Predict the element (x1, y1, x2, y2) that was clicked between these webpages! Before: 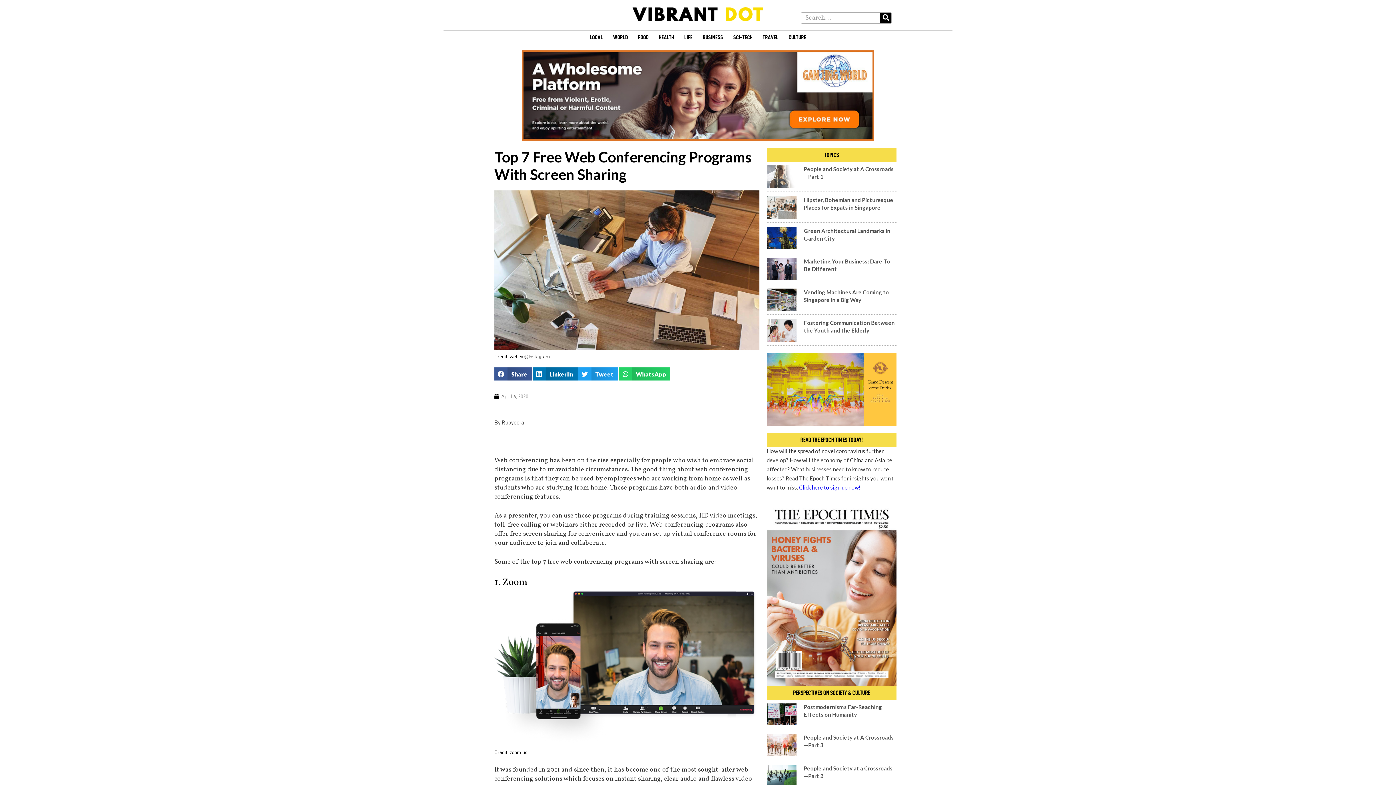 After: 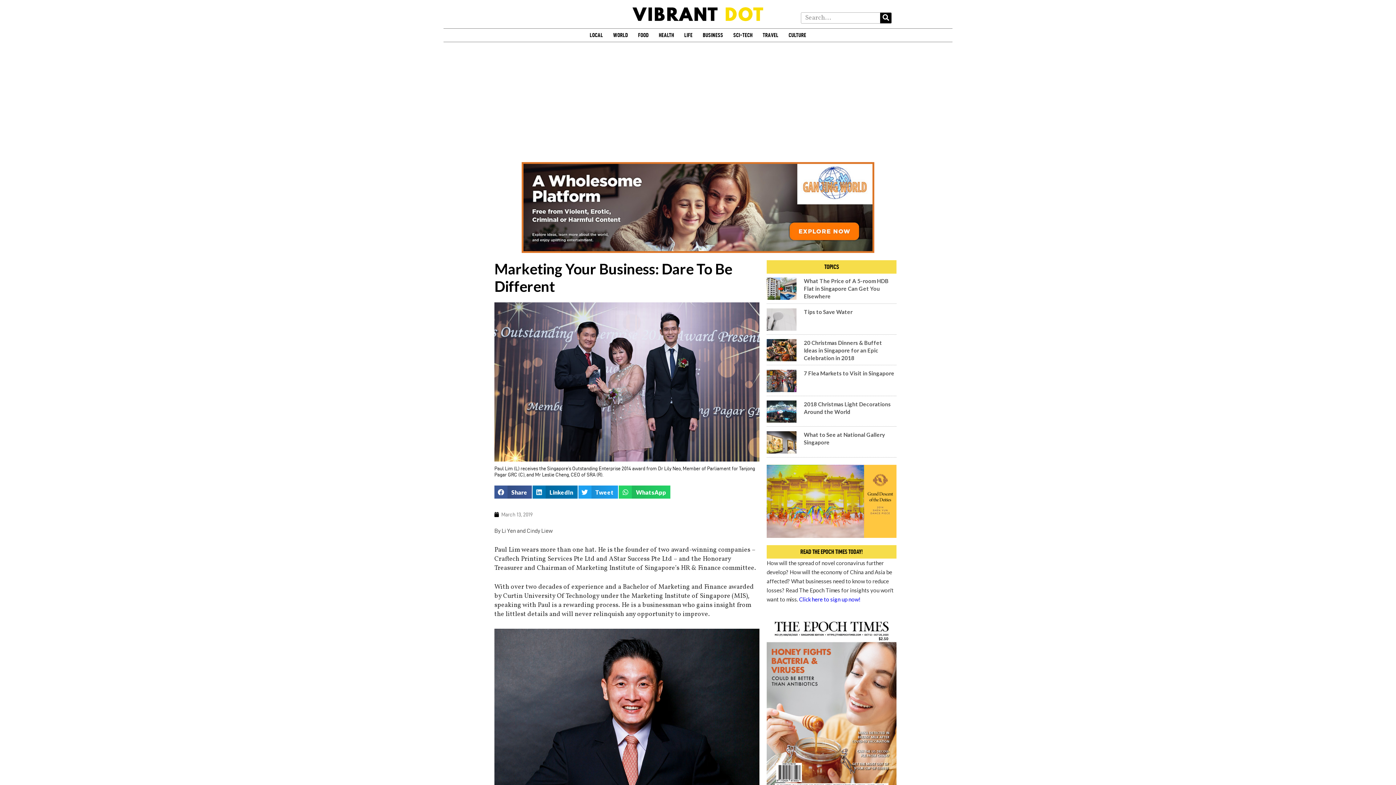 Action: bbox: (766, 257, 796, 280)